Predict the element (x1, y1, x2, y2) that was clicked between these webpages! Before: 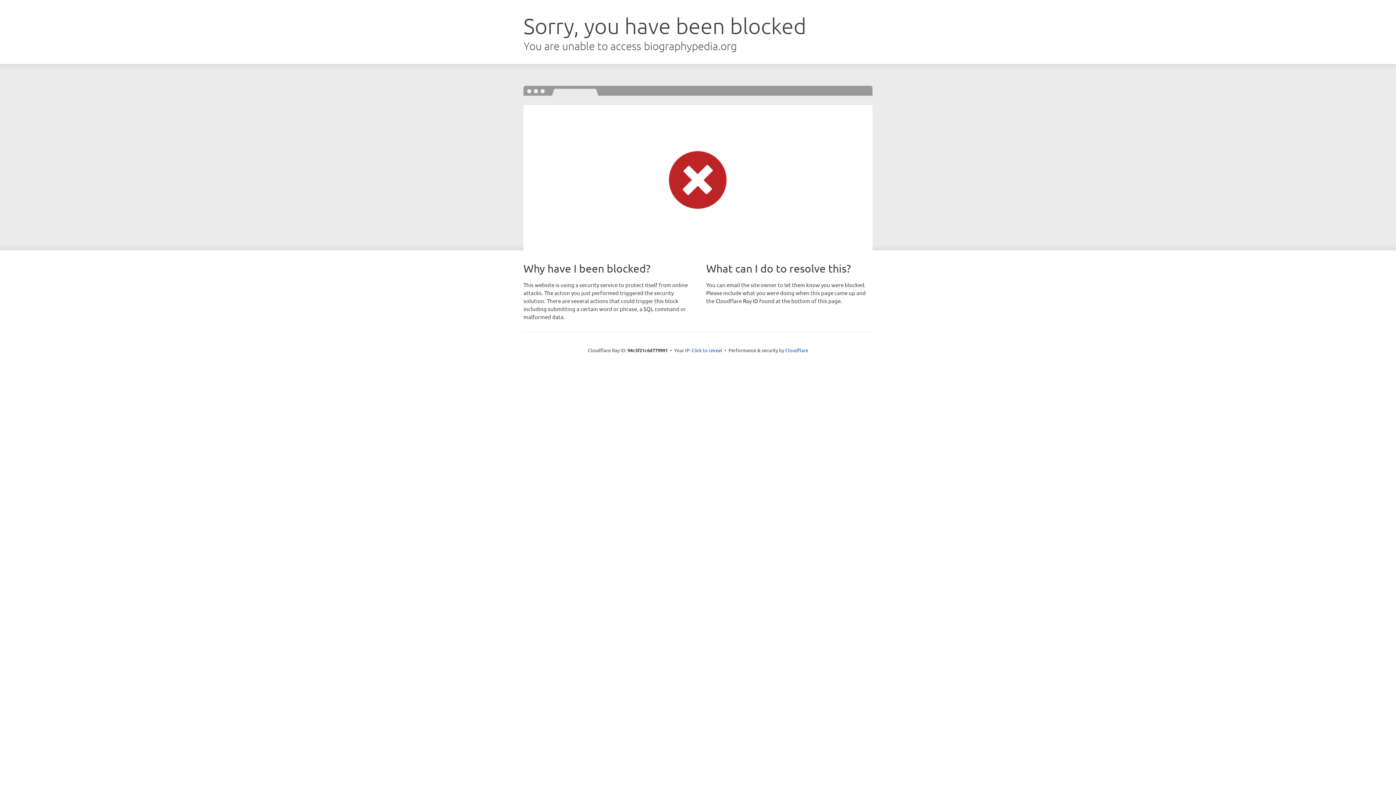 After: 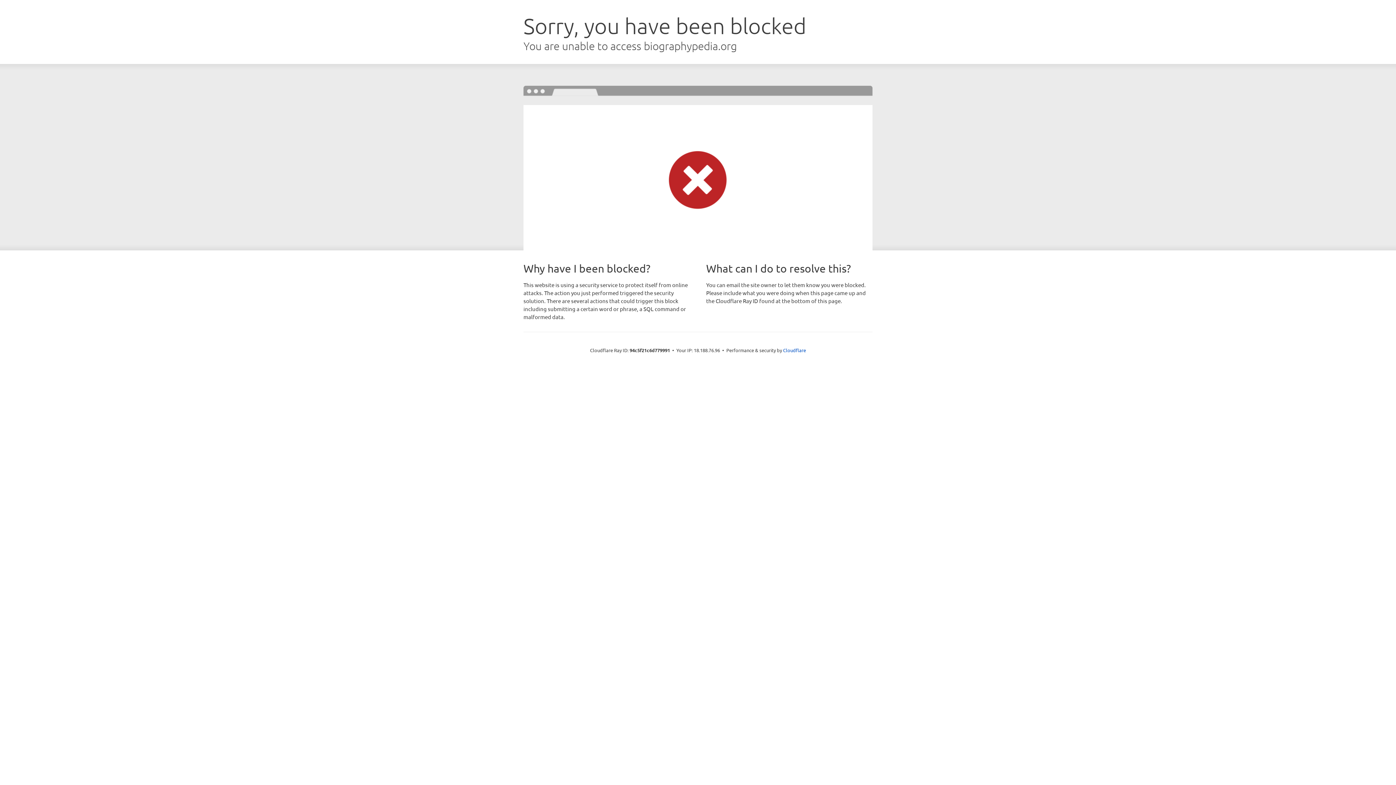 Action: label: Click to reveal bbox: (691, 346, 722, 353)